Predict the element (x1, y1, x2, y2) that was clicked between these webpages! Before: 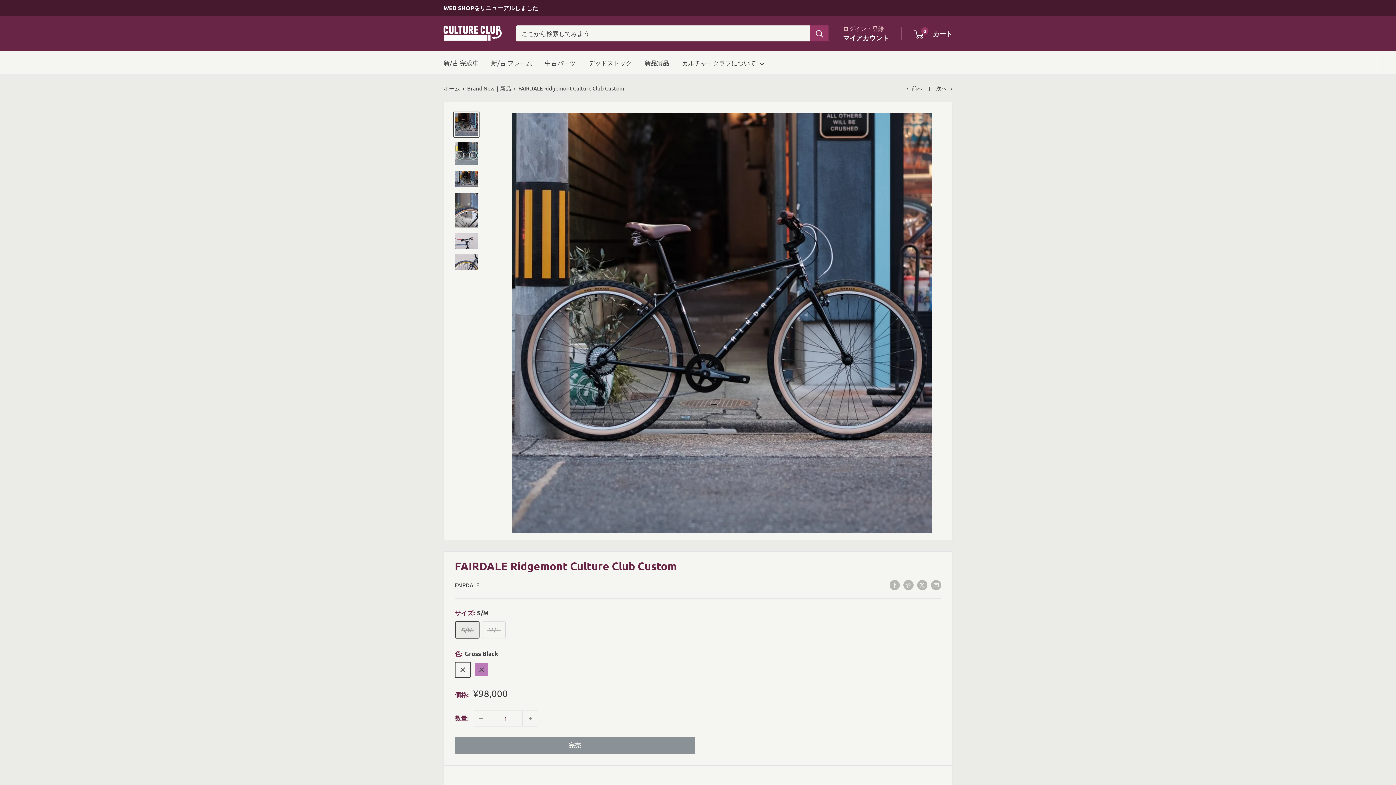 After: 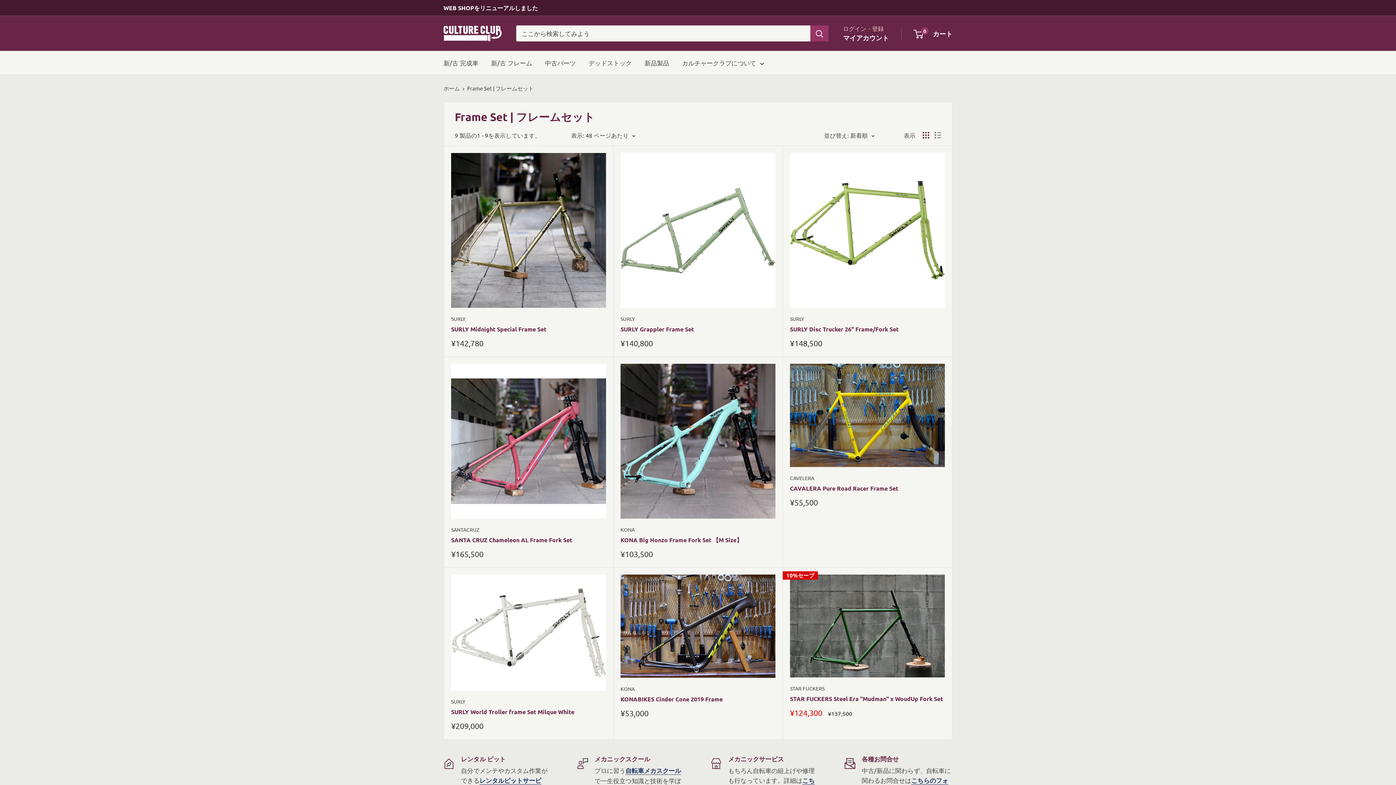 Action: label: 新/古 フレーム bbox: (491, 57, 532, 68)